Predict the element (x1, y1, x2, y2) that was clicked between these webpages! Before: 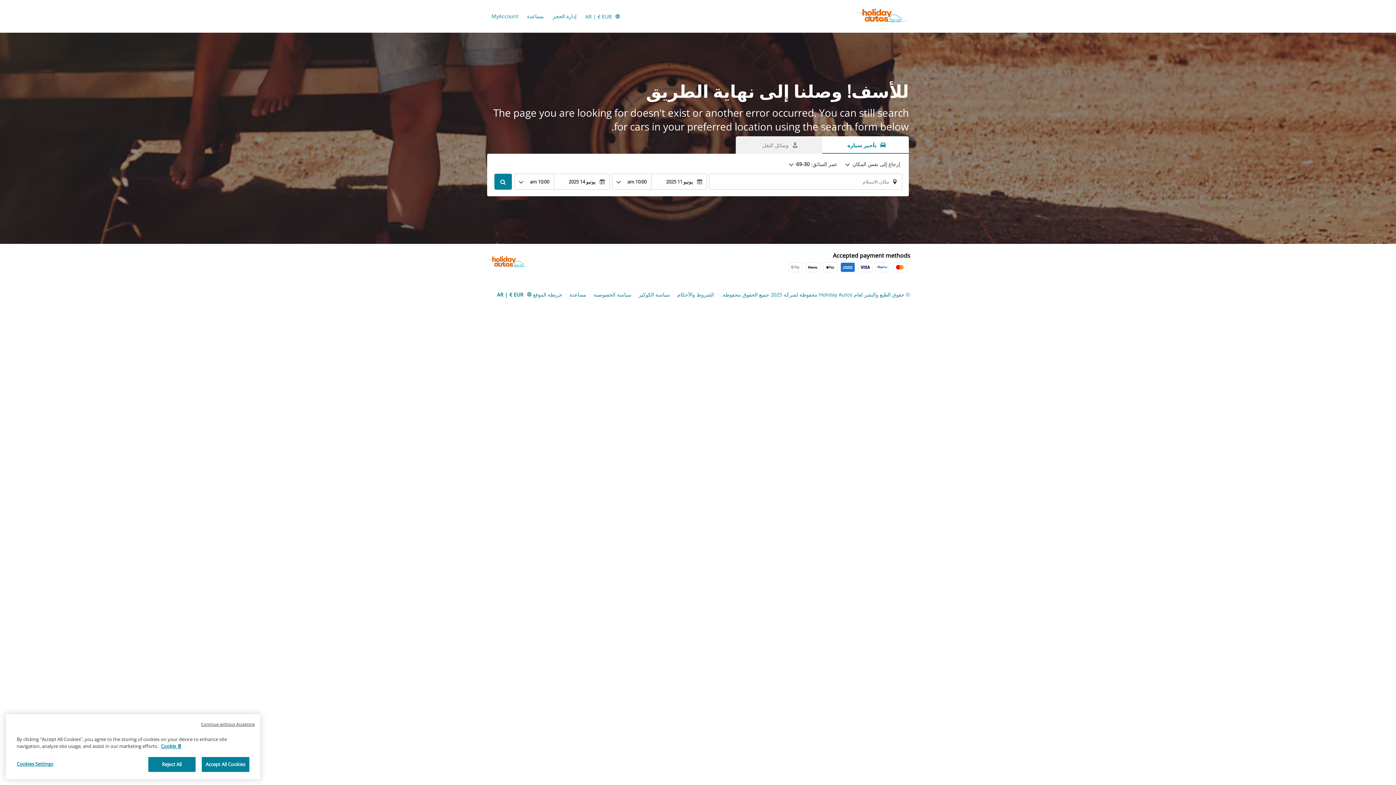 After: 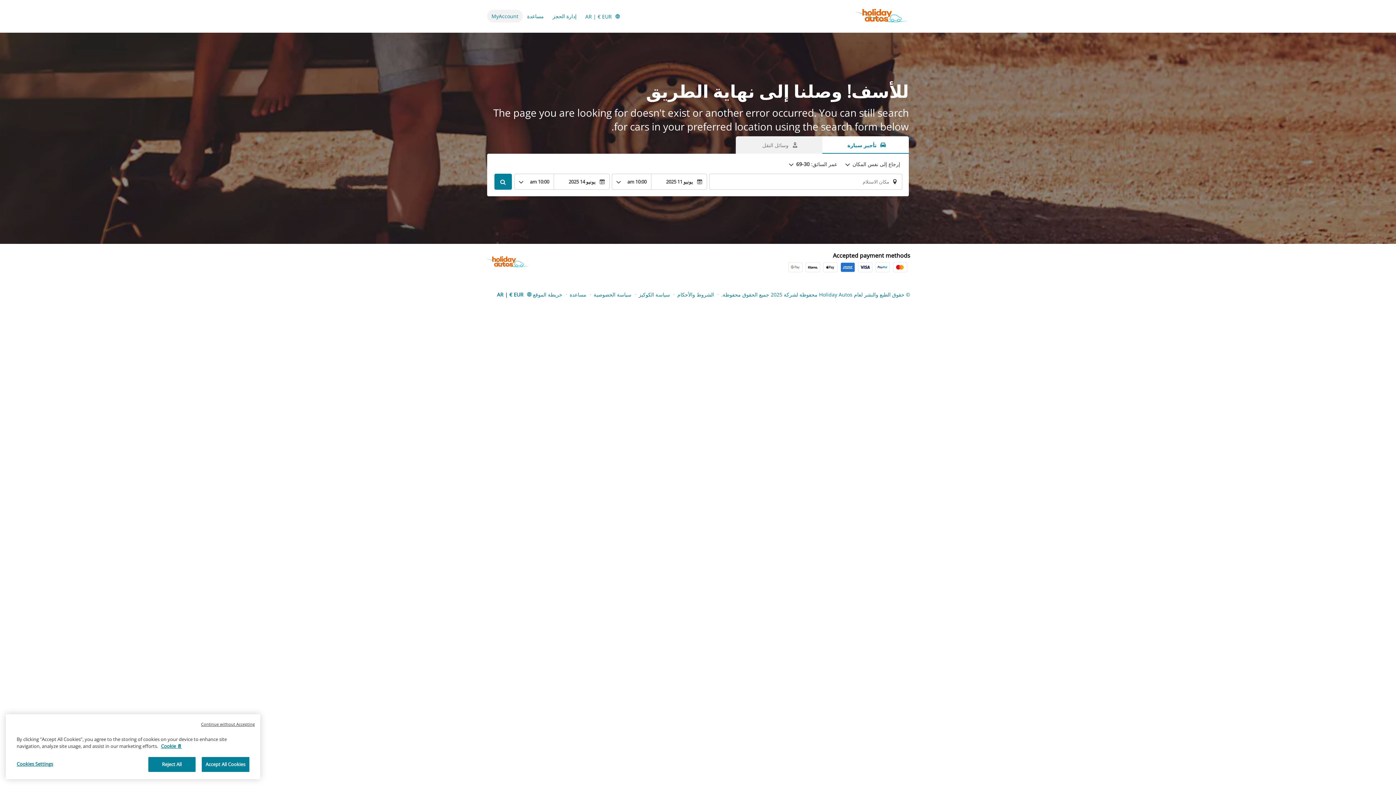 Action: label: MyAccount bbox: (487, 9, 522, 22)